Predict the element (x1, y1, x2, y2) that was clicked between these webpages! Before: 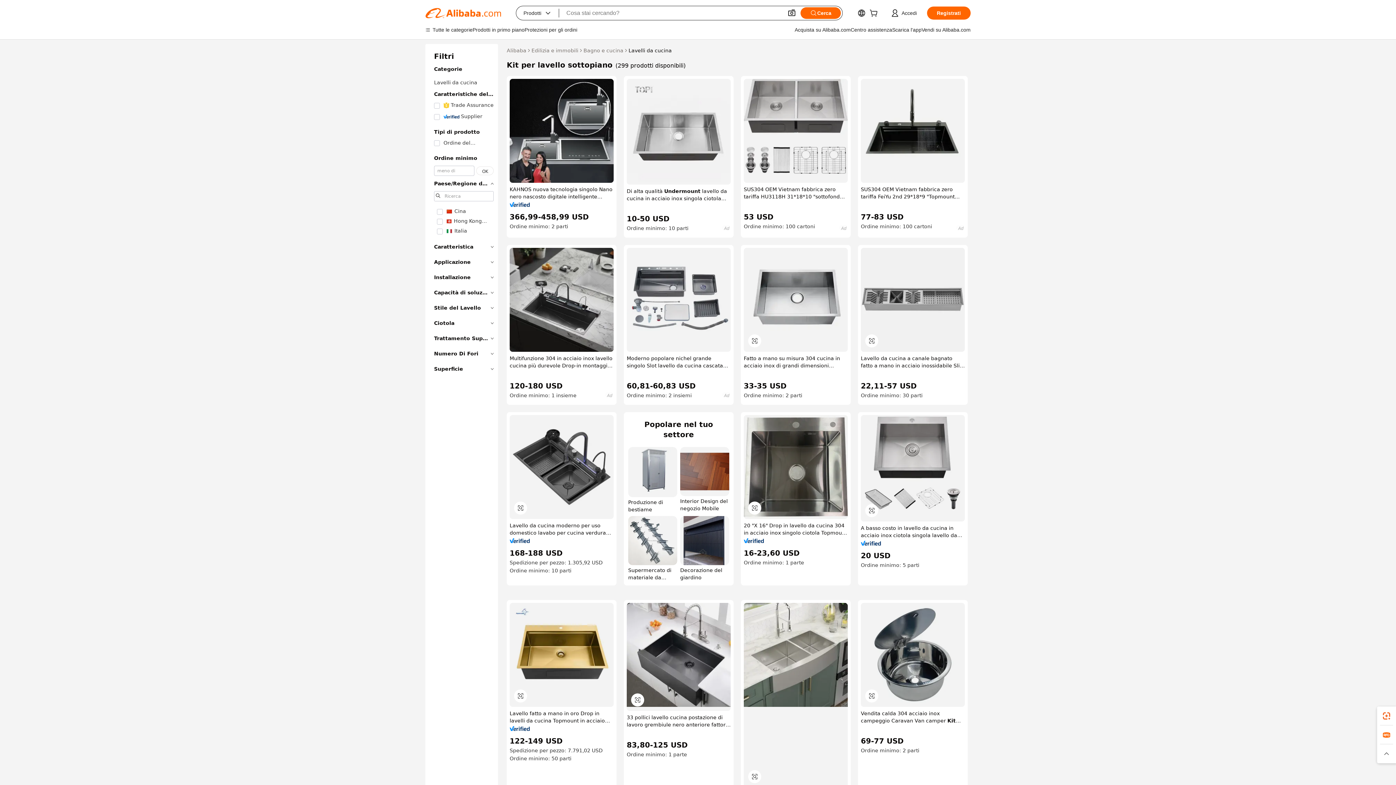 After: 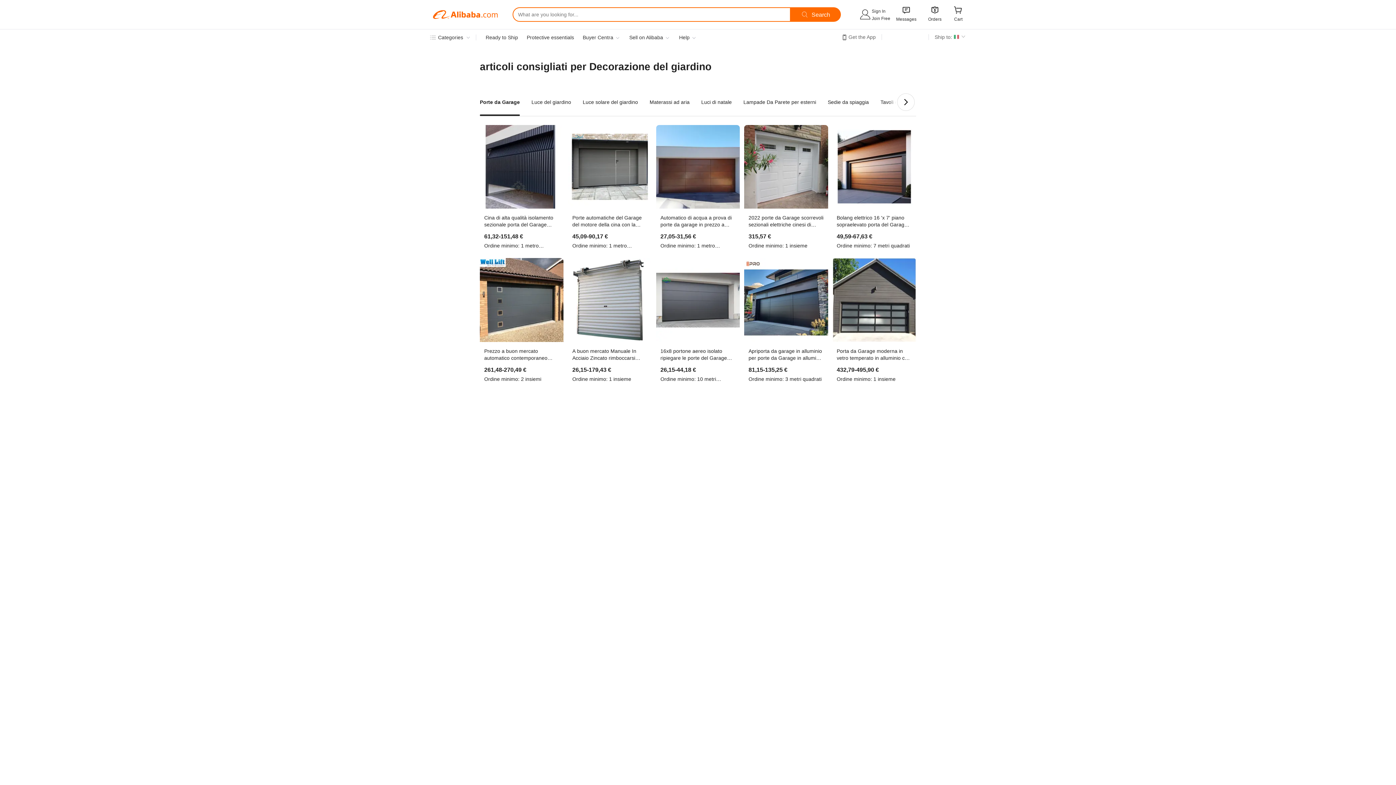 Action: bbox: (680, 516, 729, 581) label: Decorazione del giardino